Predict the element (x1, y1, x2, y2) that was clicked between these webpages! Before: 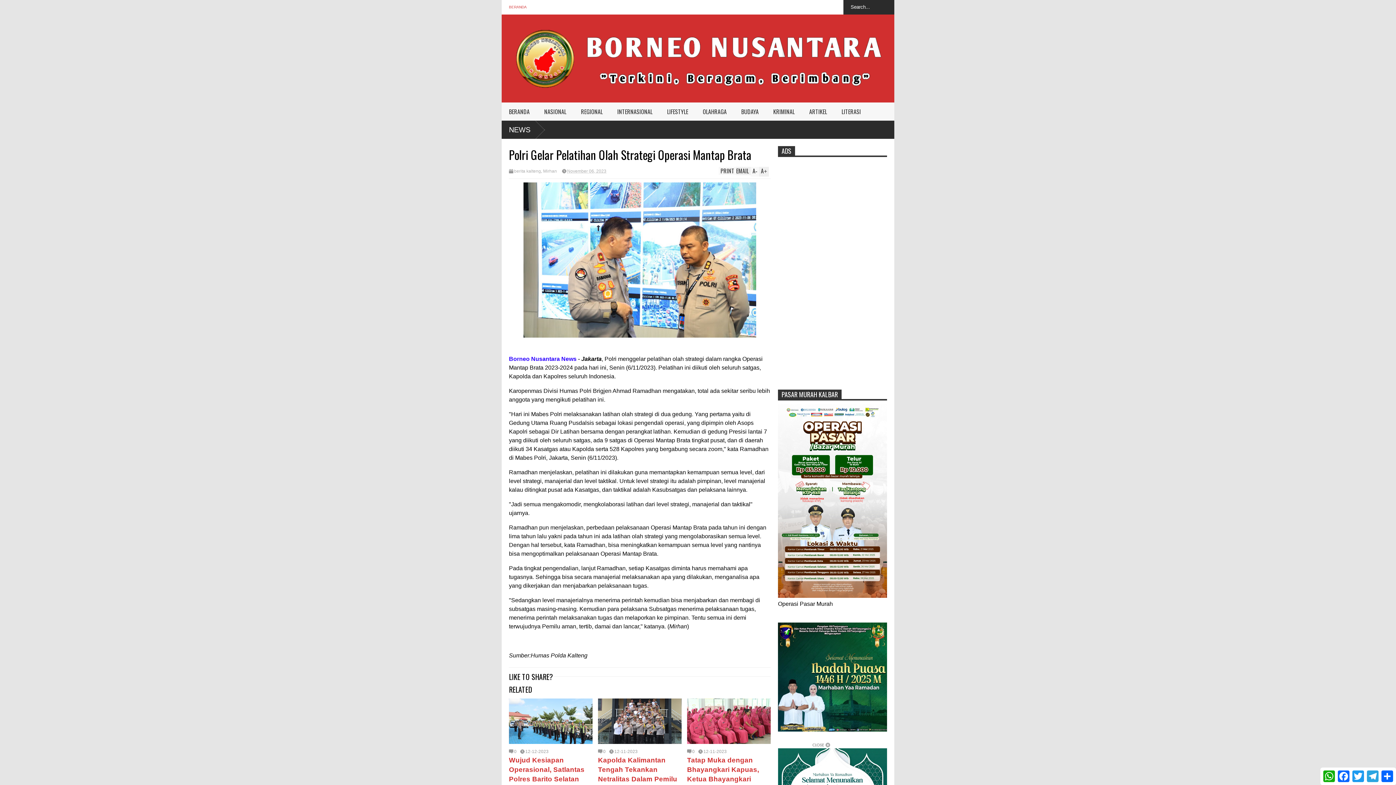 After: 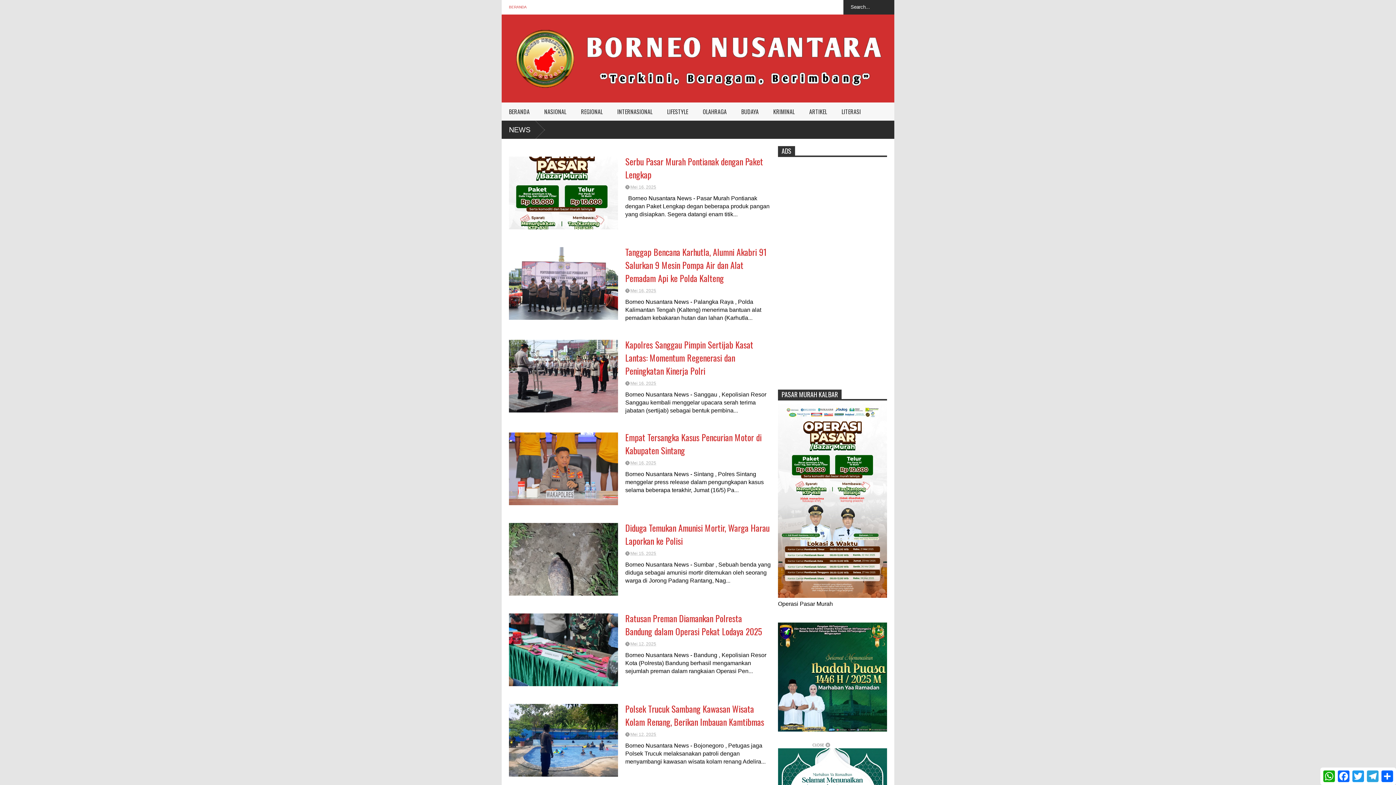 Action: bbox: (573, 102, 610, 120) label: REGIONAL